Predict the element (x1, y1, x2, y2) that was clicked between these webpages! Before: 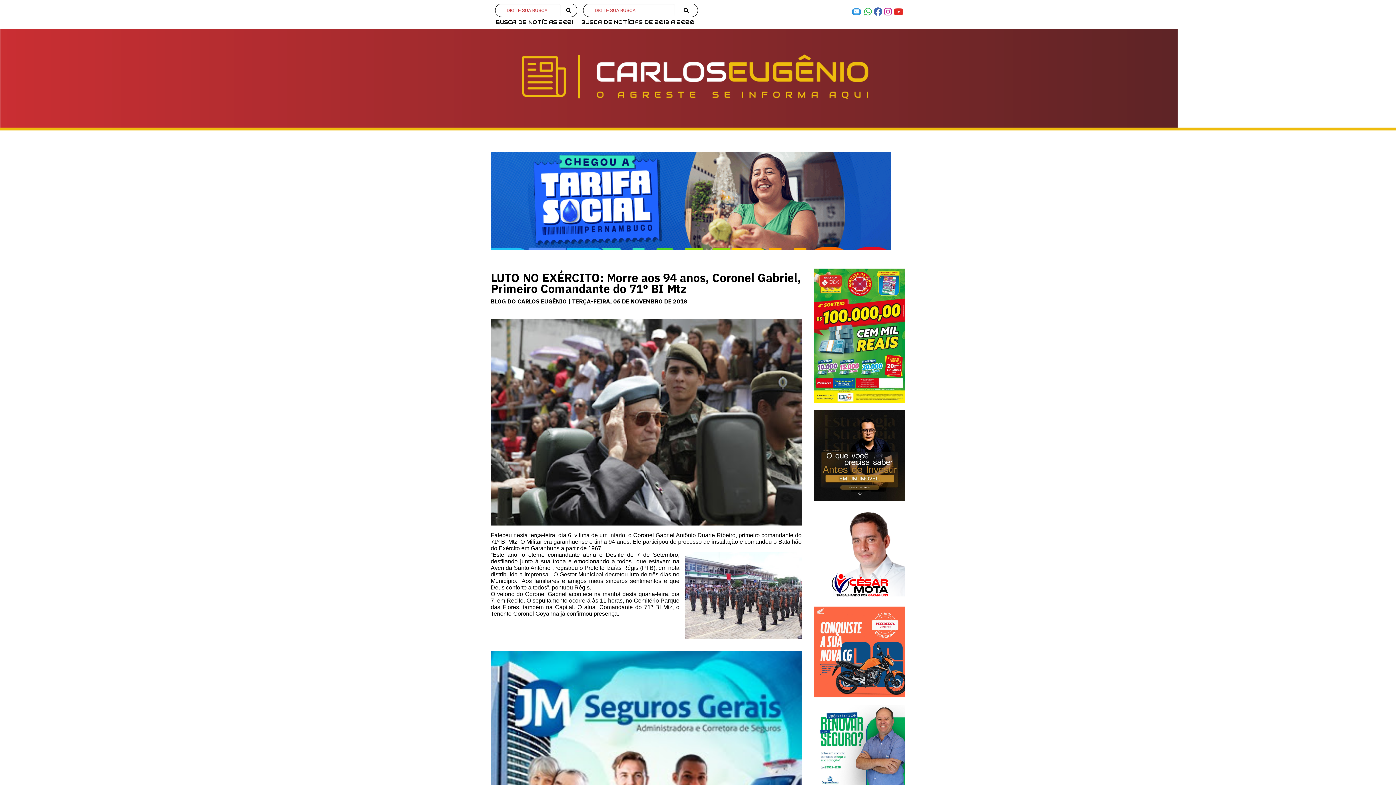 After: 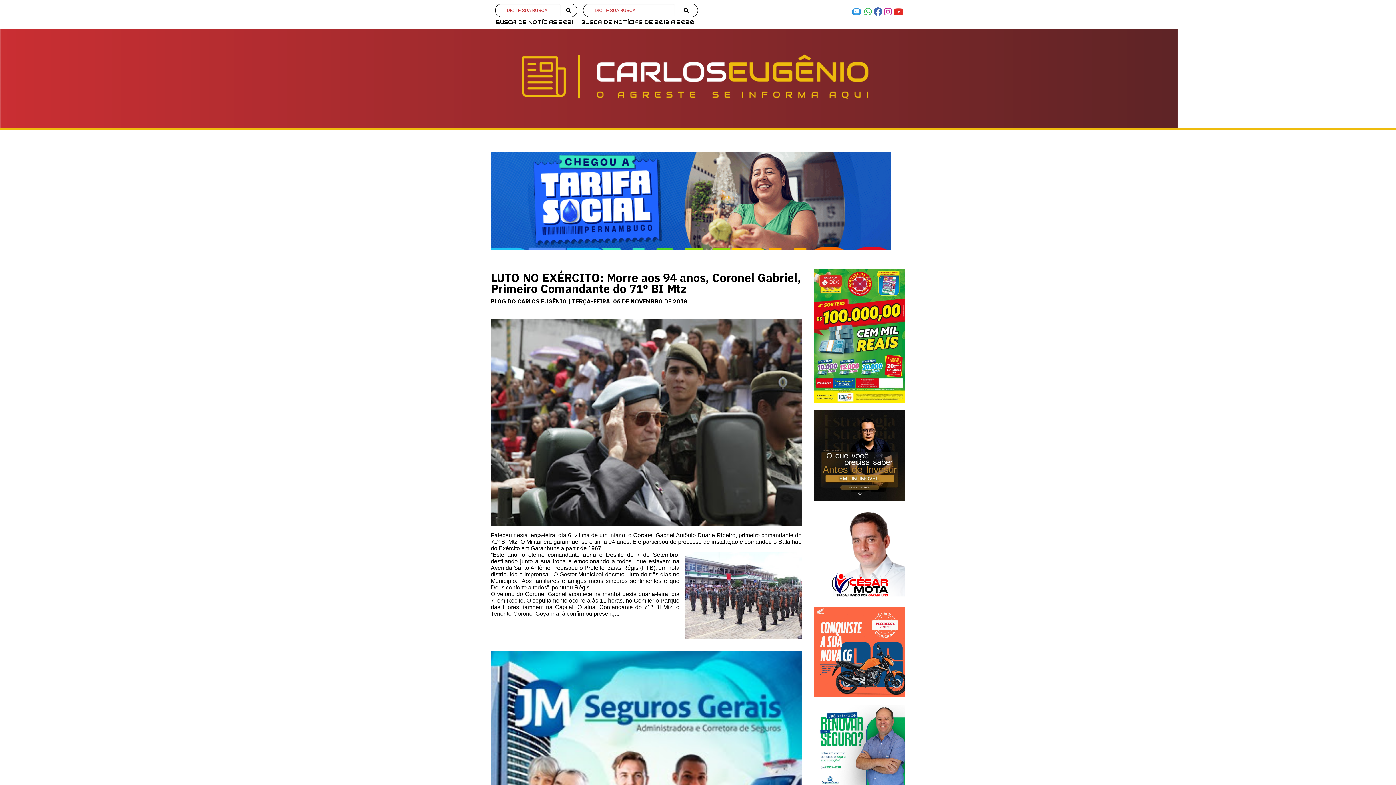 Action: bbox: (893, 7, 905, 16)